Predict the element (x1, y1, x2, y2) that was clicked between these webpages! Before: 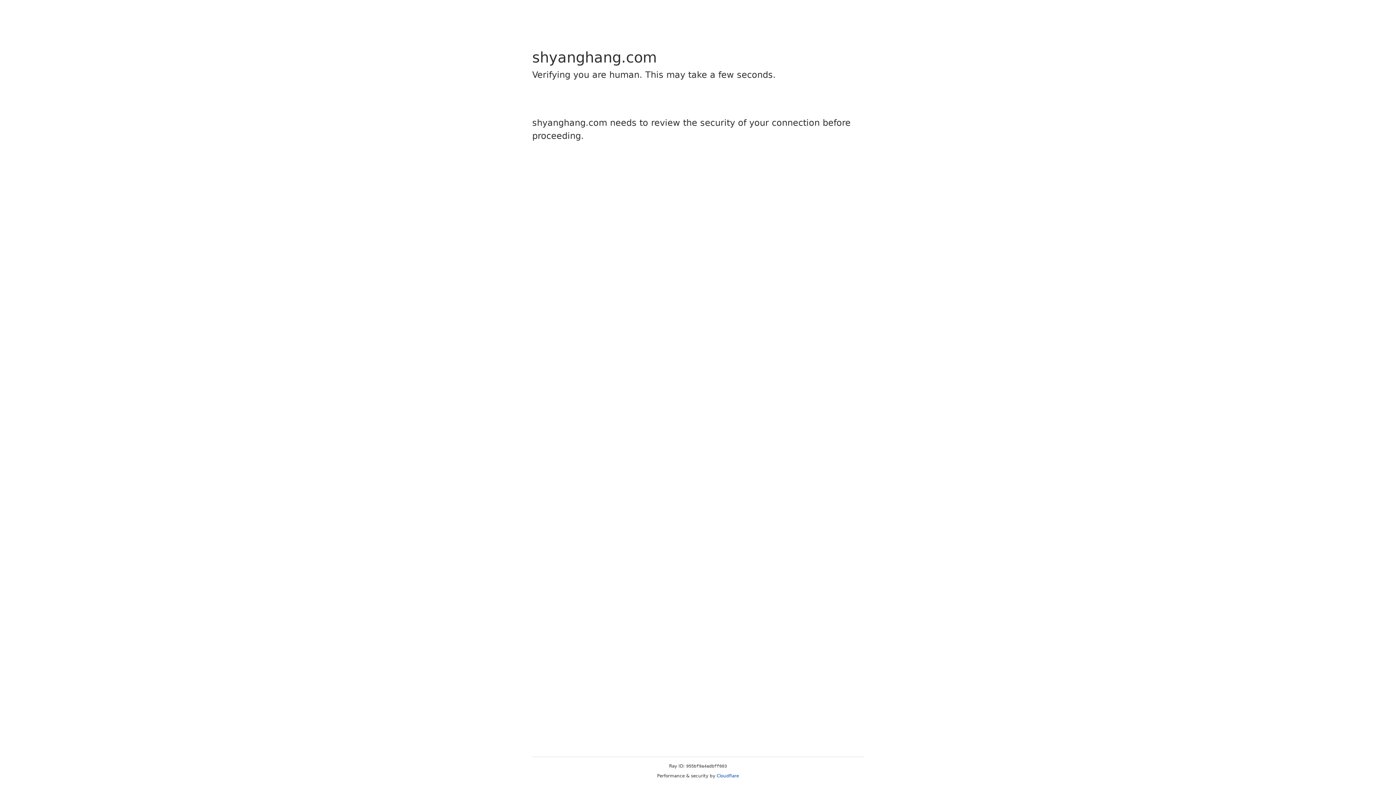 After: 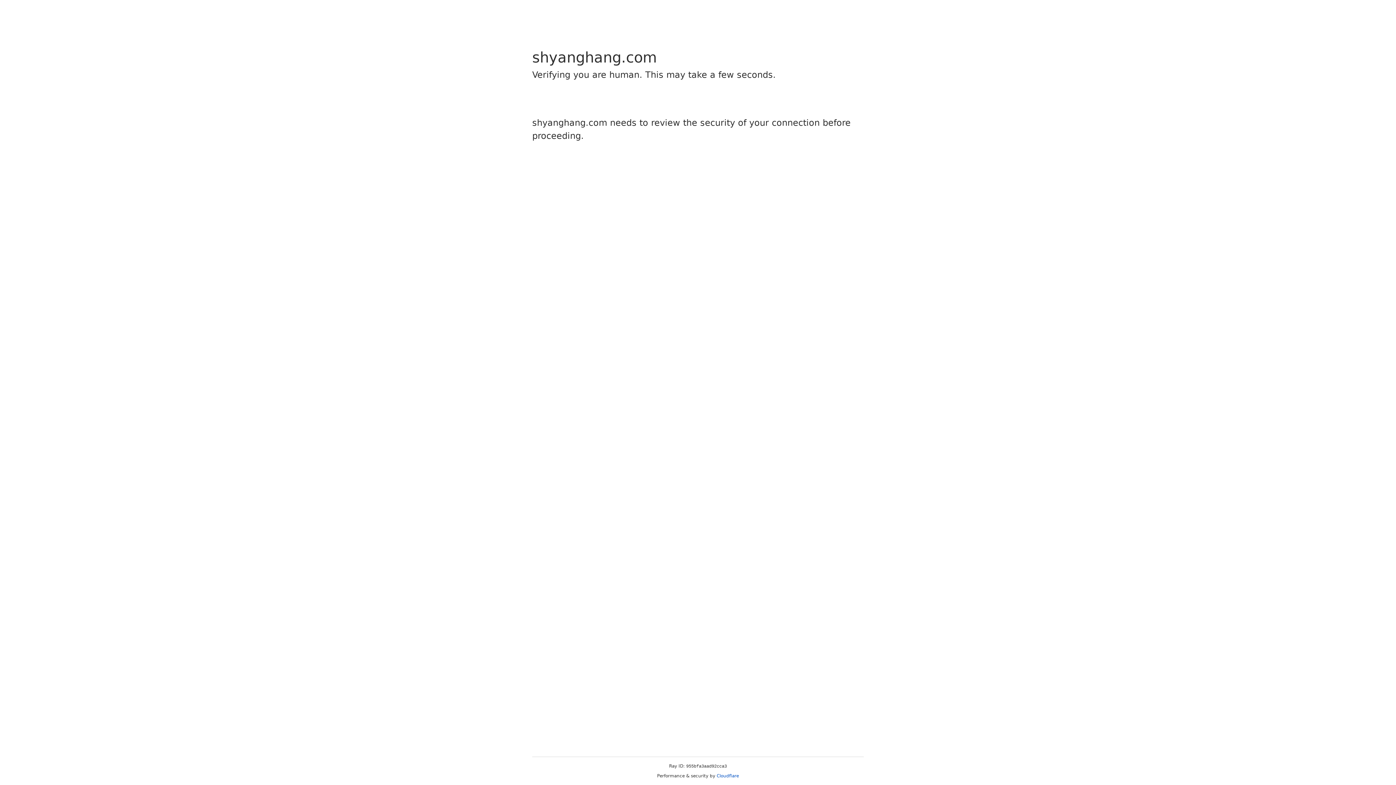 Action: label: Cloudflare bbox: (716, 773, 739, 778)